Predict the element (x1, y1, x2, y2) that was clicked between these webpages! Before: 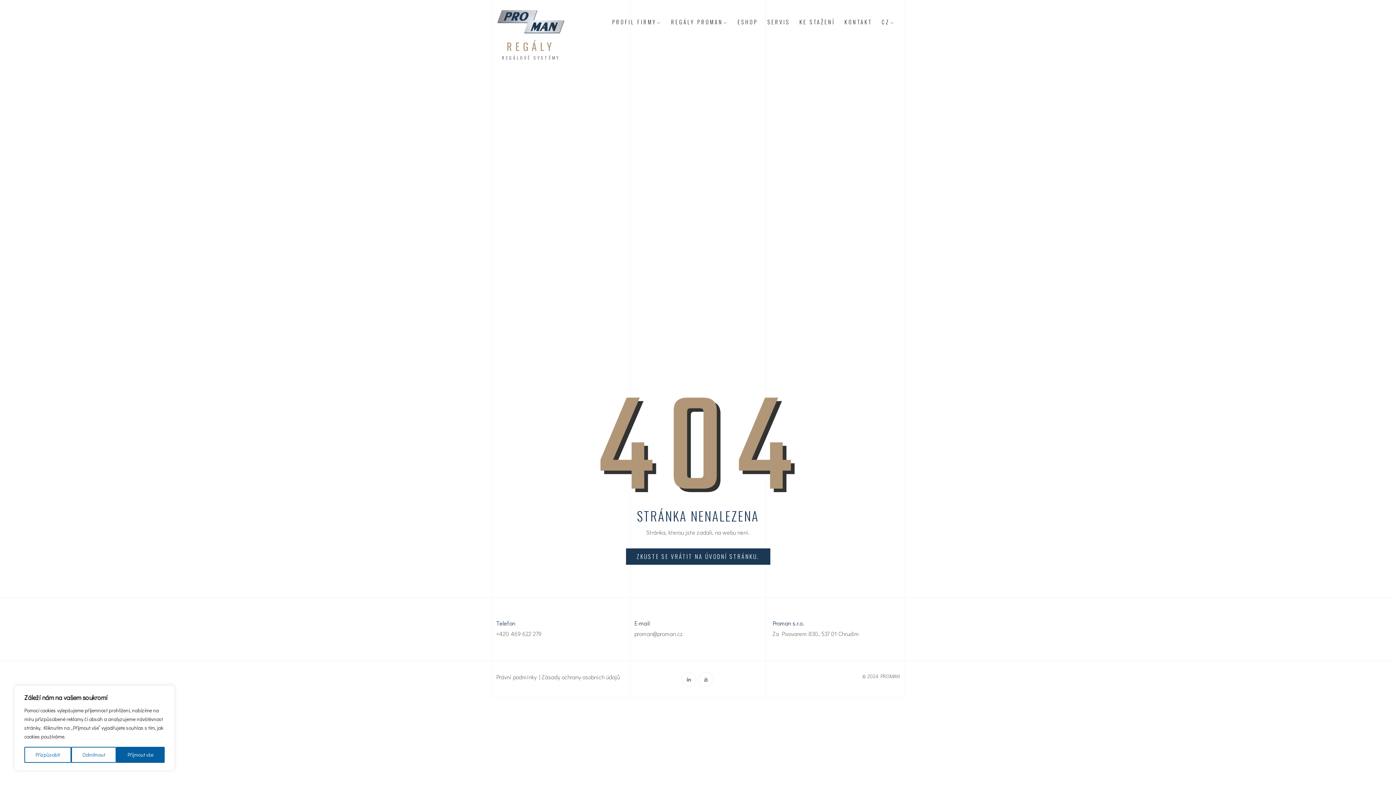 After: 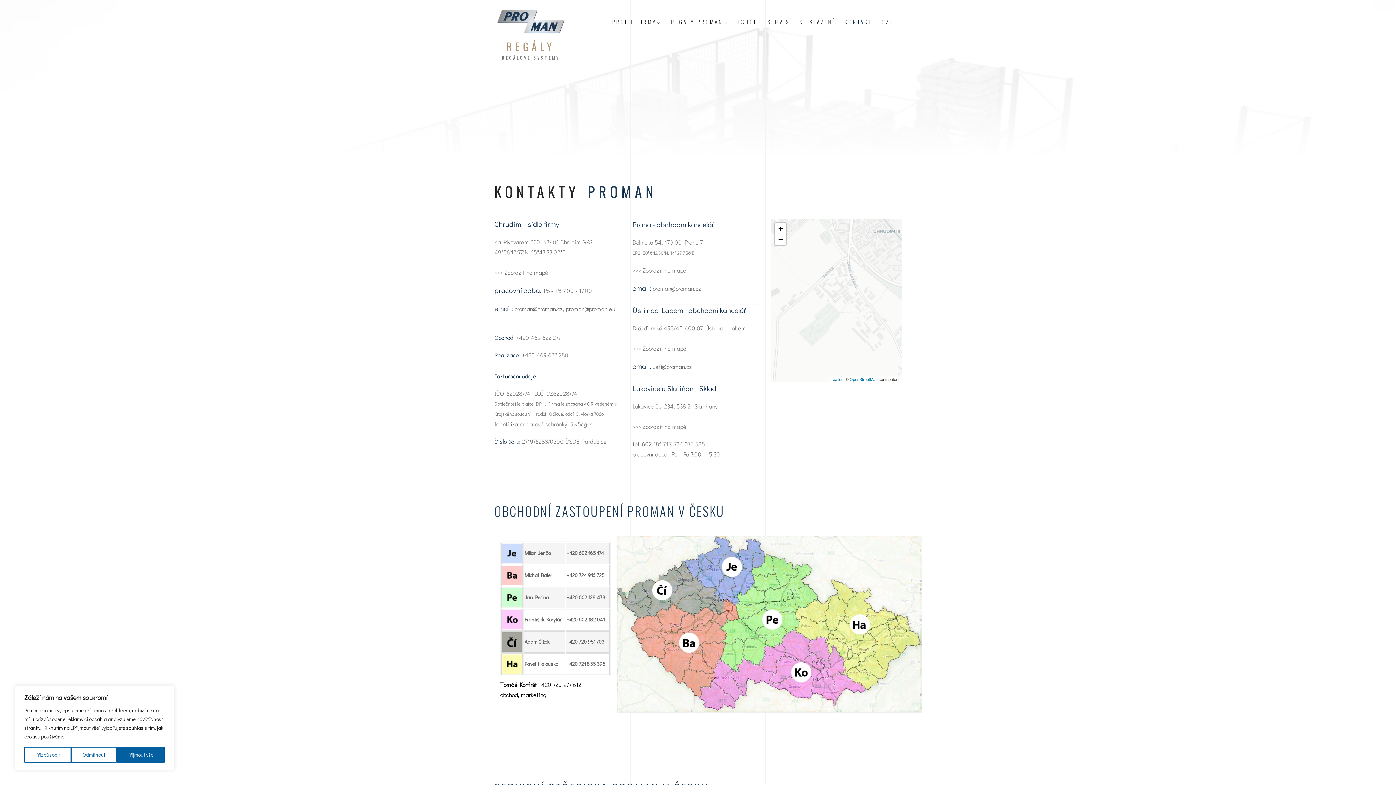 Action: label: KONTAKT bbox: (841, 13, 875, 29)